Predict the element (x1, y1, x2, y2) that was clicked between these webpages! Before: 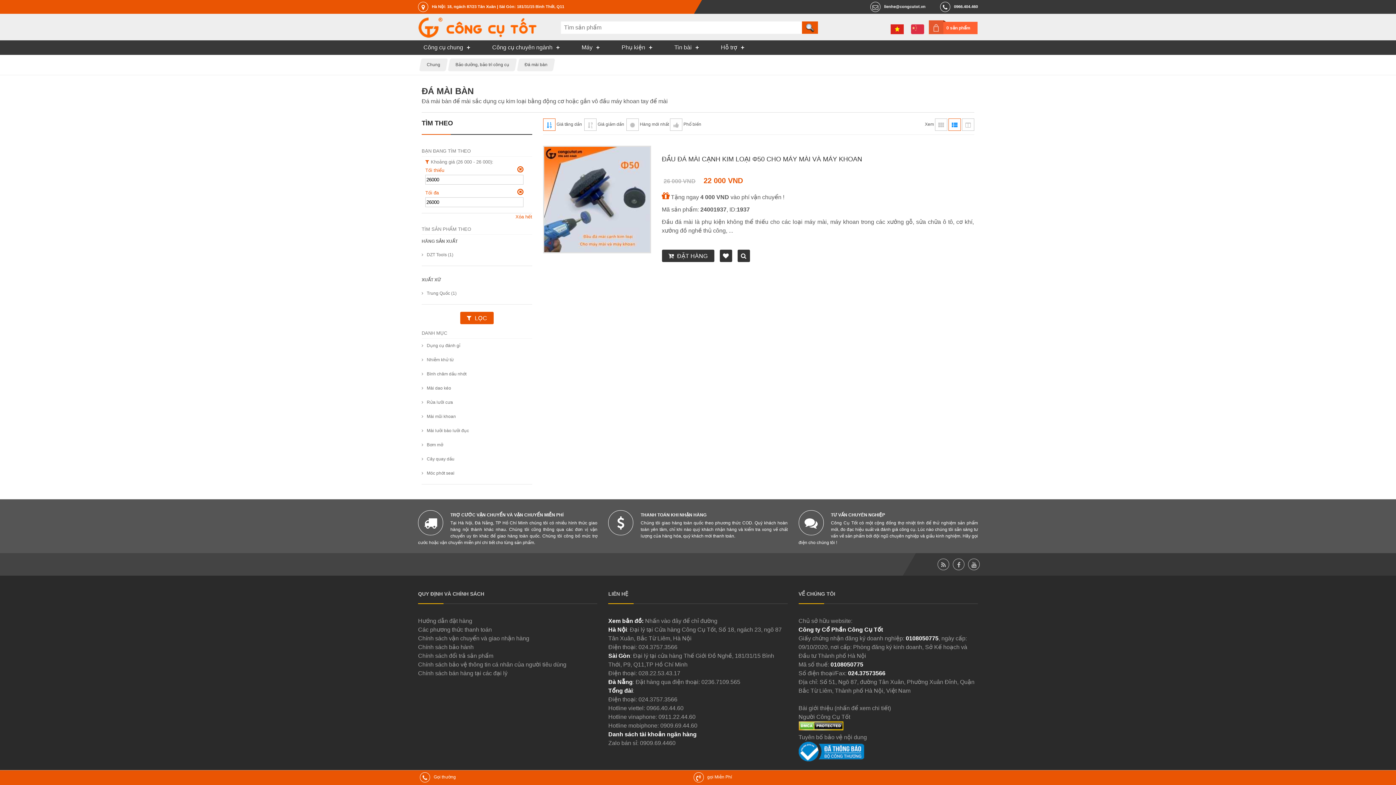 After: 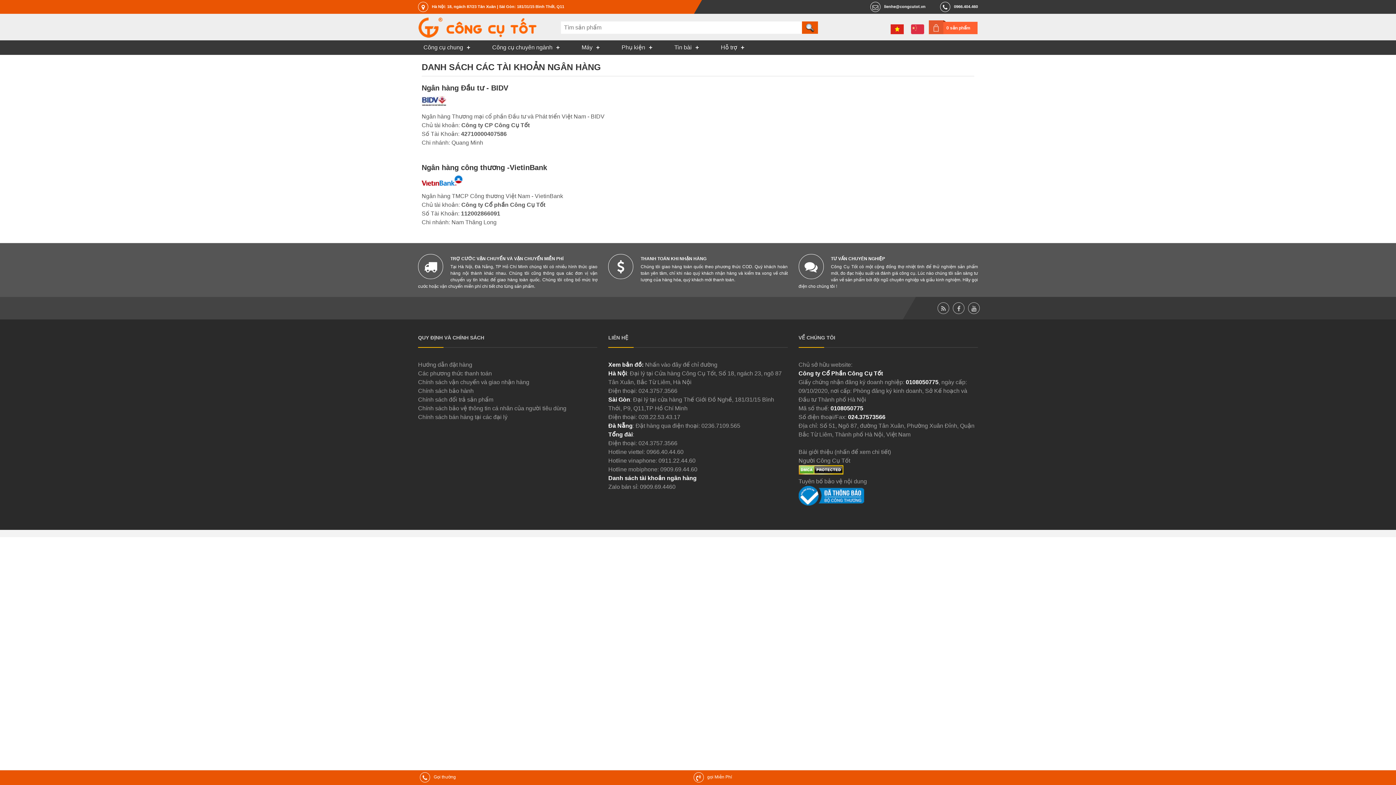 Action: label: Danh sách tài khoản ngân hàng bbox: (608, 731, 696, 737)